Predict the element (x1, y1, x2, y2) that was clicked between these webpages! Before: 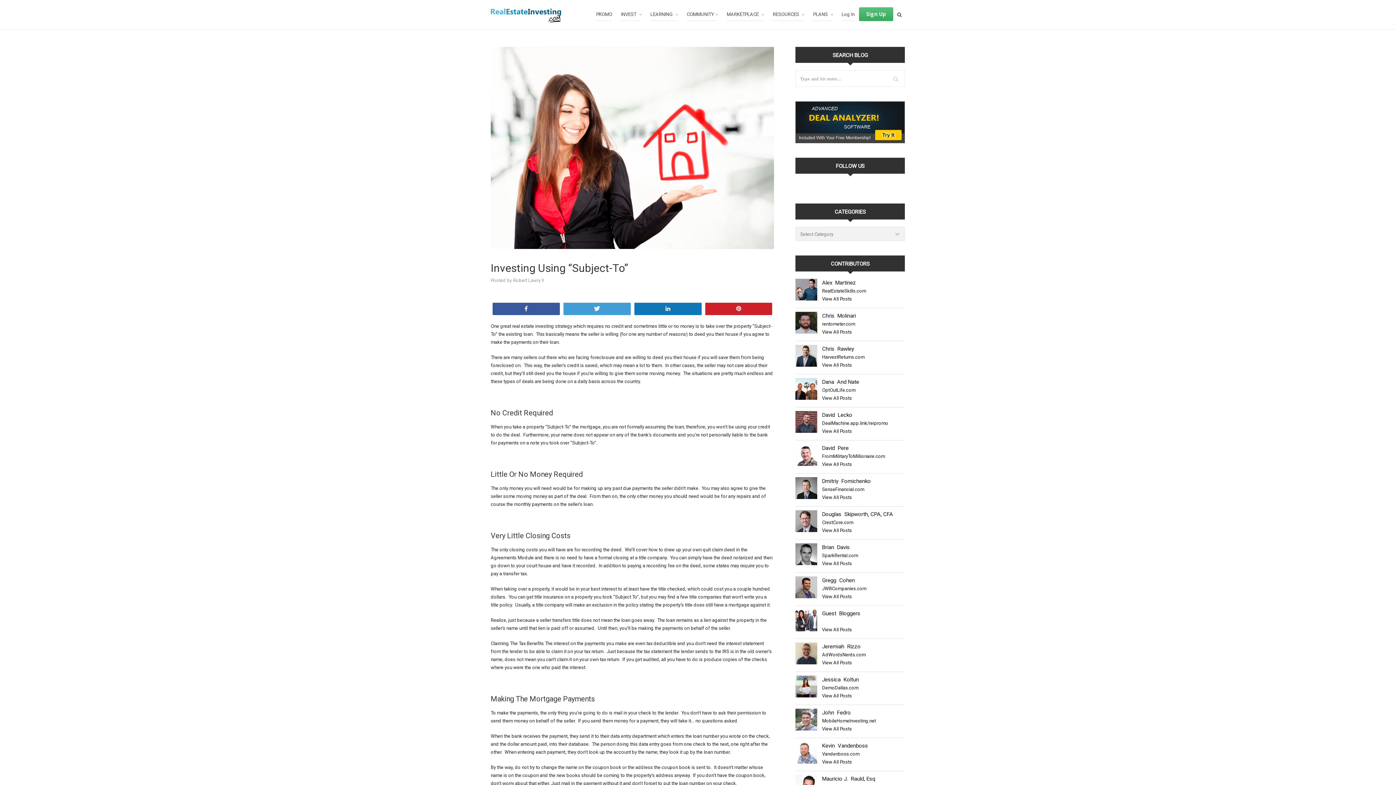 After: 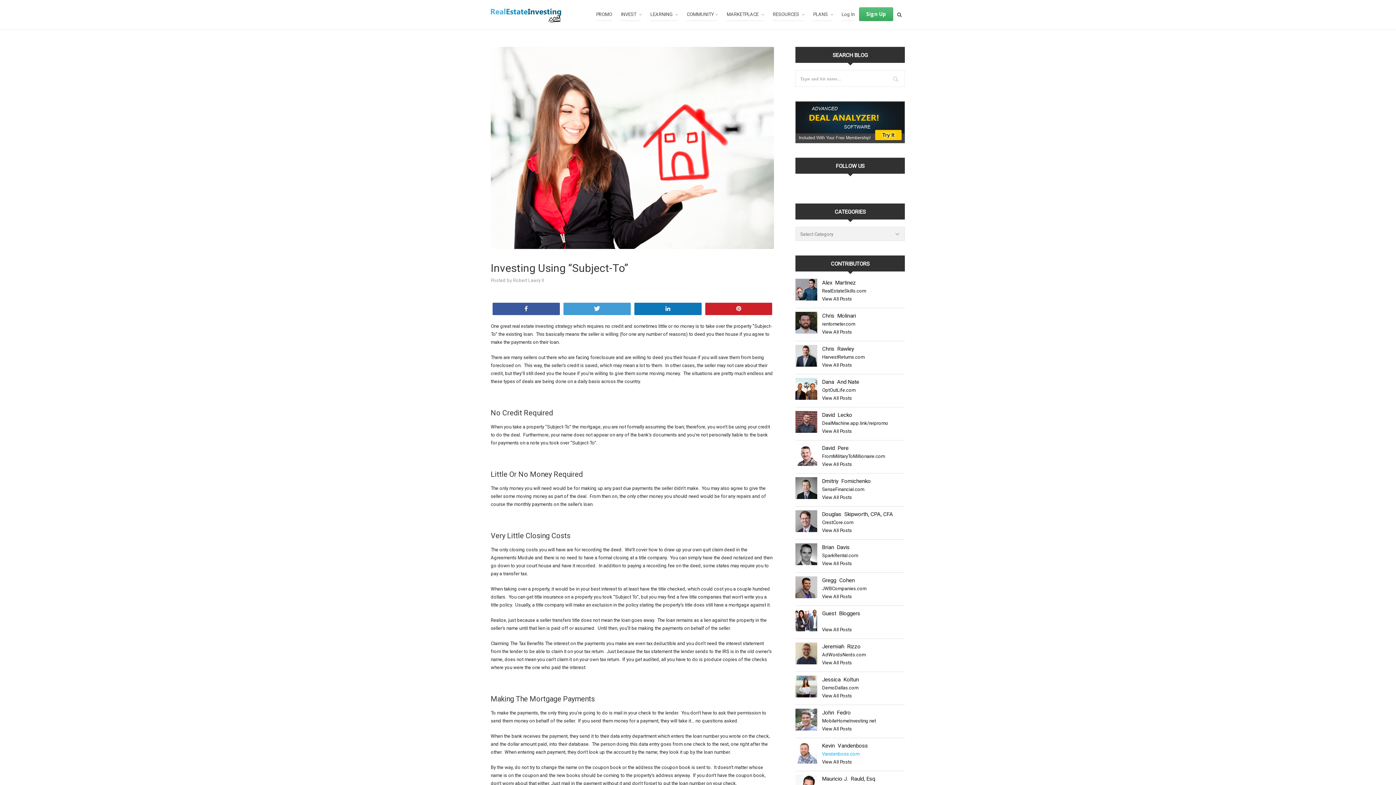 Action: label: Vandenboss.com bbox: (822, 751, 859, 757)